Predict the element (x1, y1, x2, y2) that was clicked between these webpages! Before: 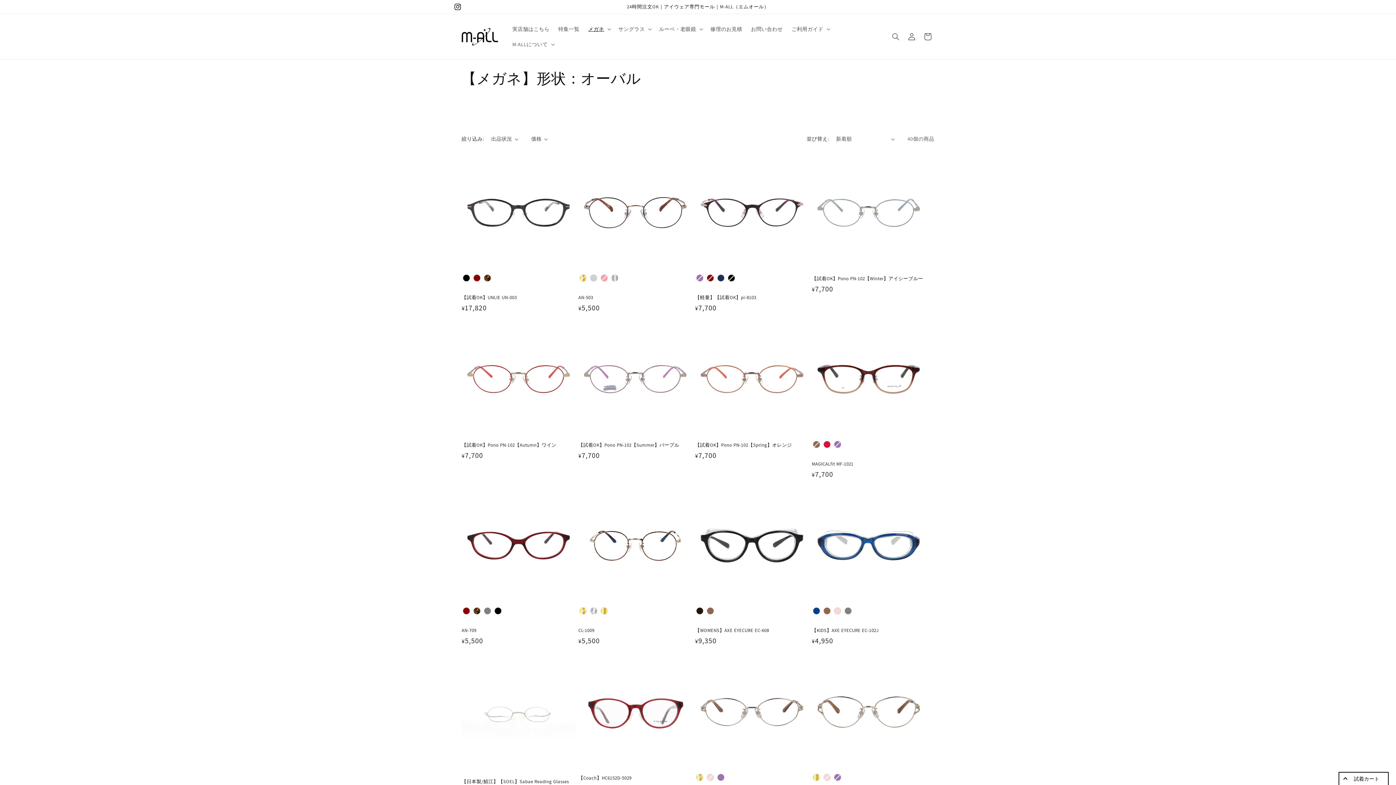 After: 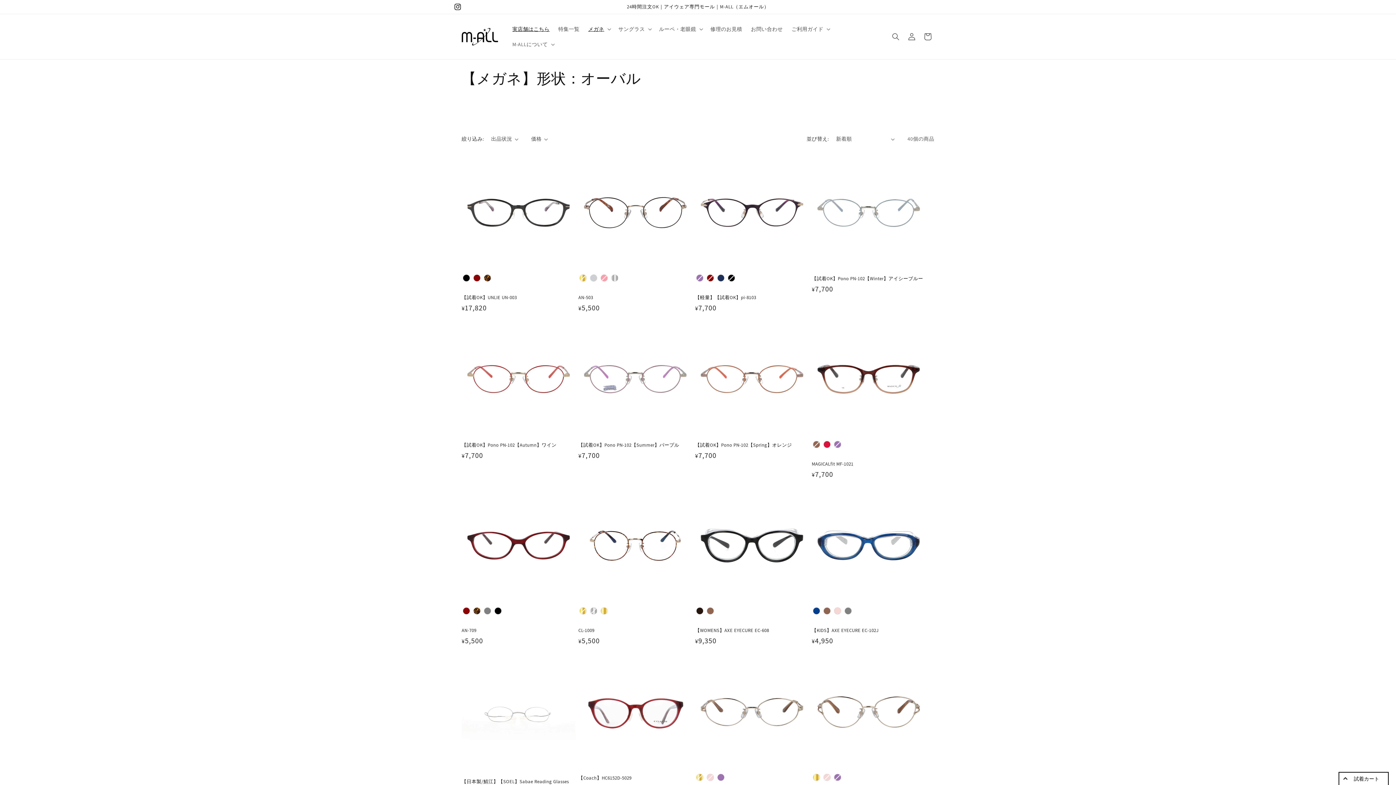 Action: bbox: (508, 21, 554, 36) label: 実店舗はこちら